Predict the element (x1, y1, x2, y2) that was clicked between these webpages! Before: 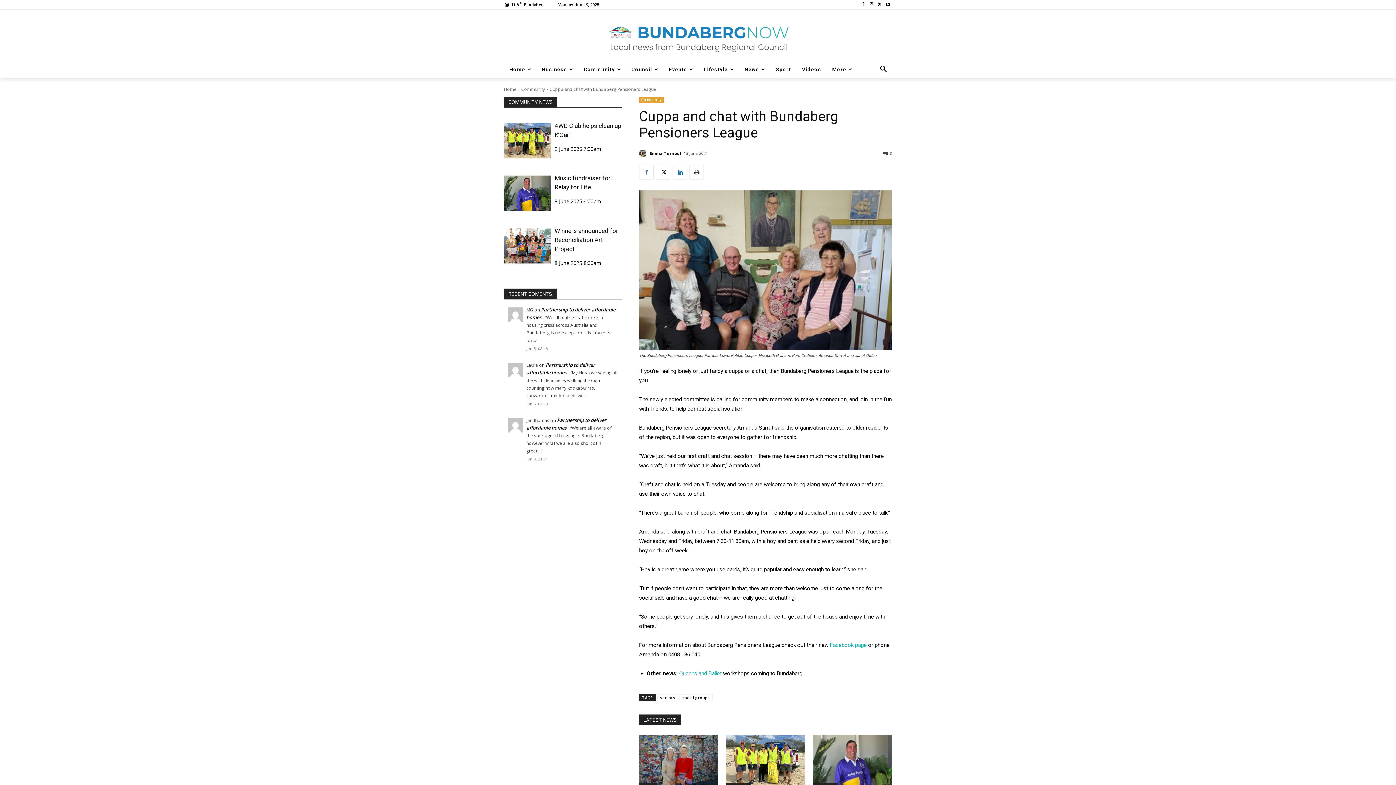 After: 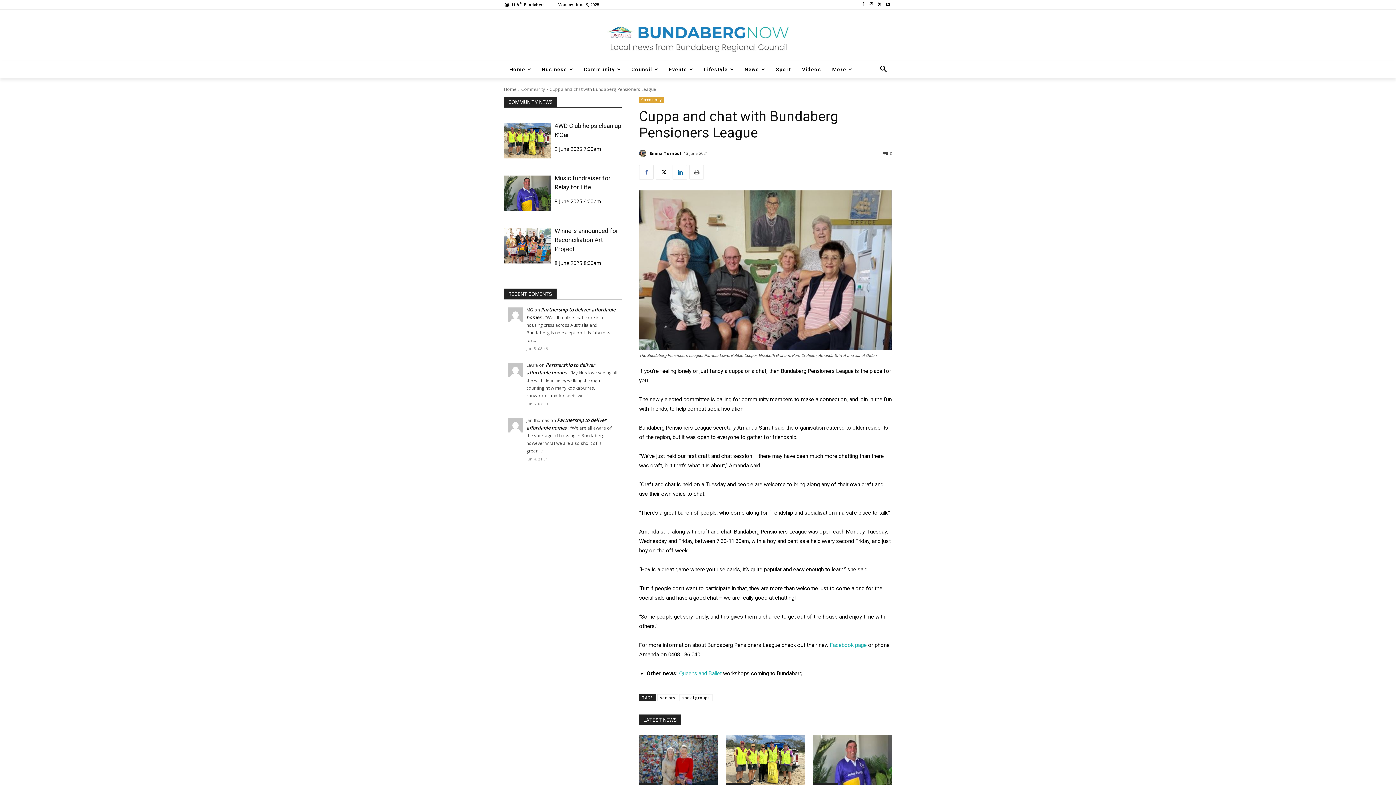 Action: bbox: (689, 165, 704, 179)